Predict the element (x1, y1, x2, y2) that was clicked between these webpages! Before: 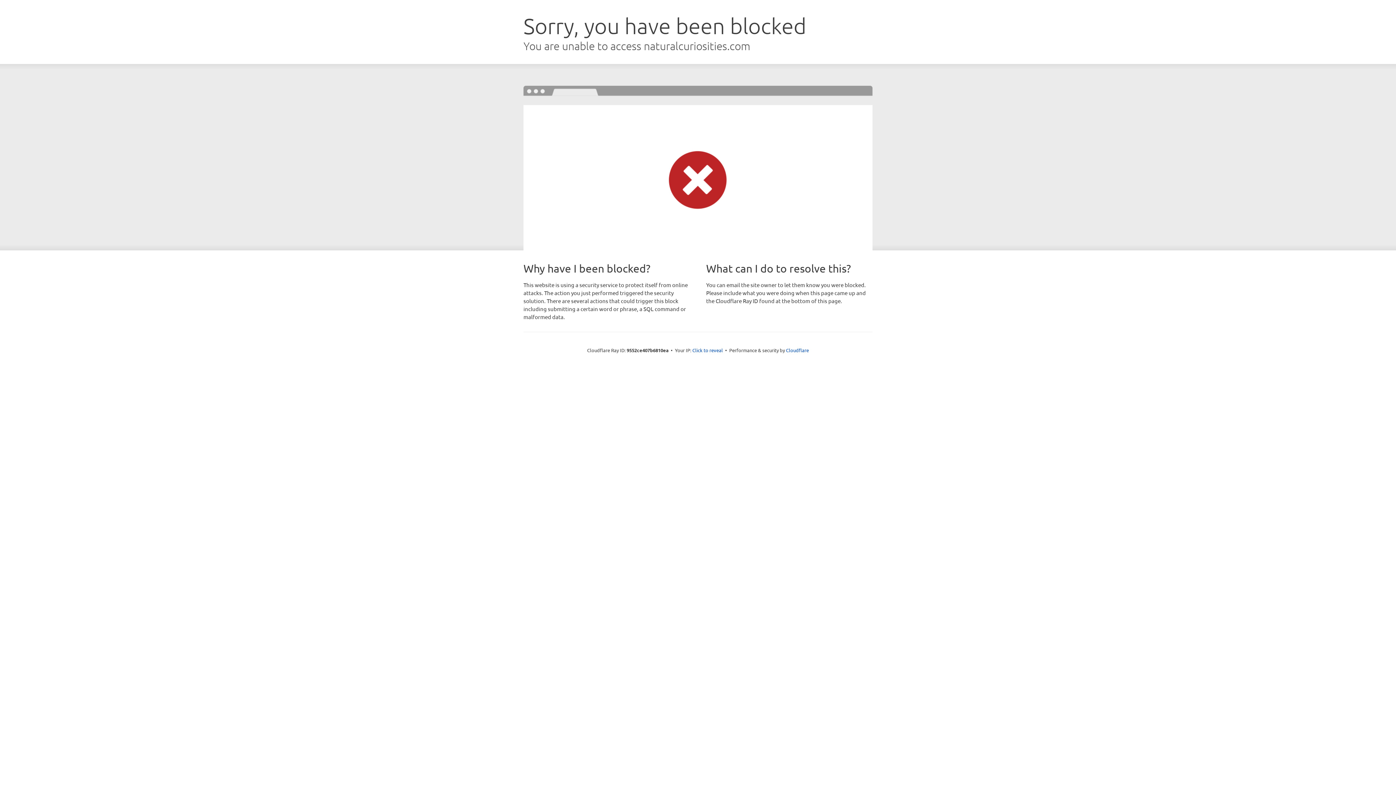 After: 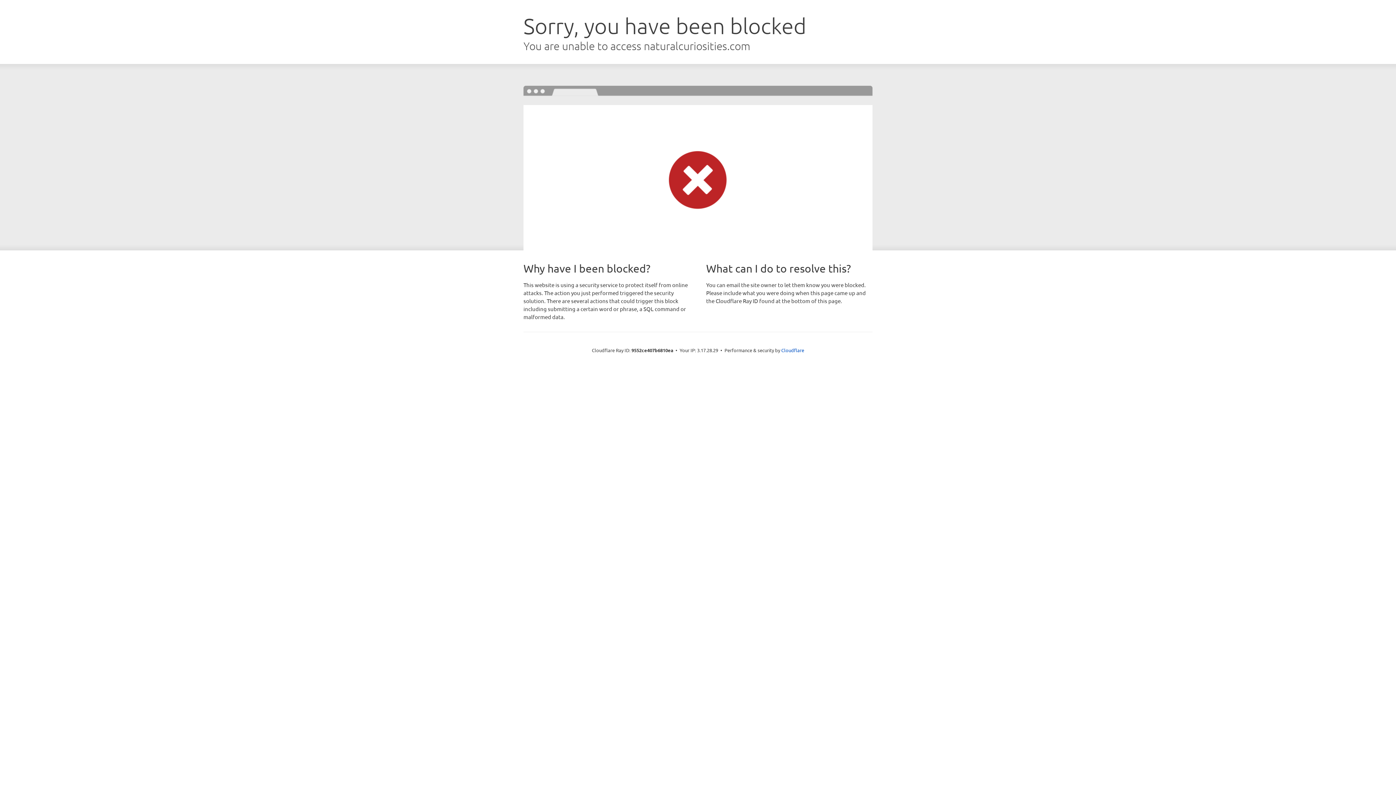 Action: bbox: (692, 346, 723, 353) label: Click to reveal